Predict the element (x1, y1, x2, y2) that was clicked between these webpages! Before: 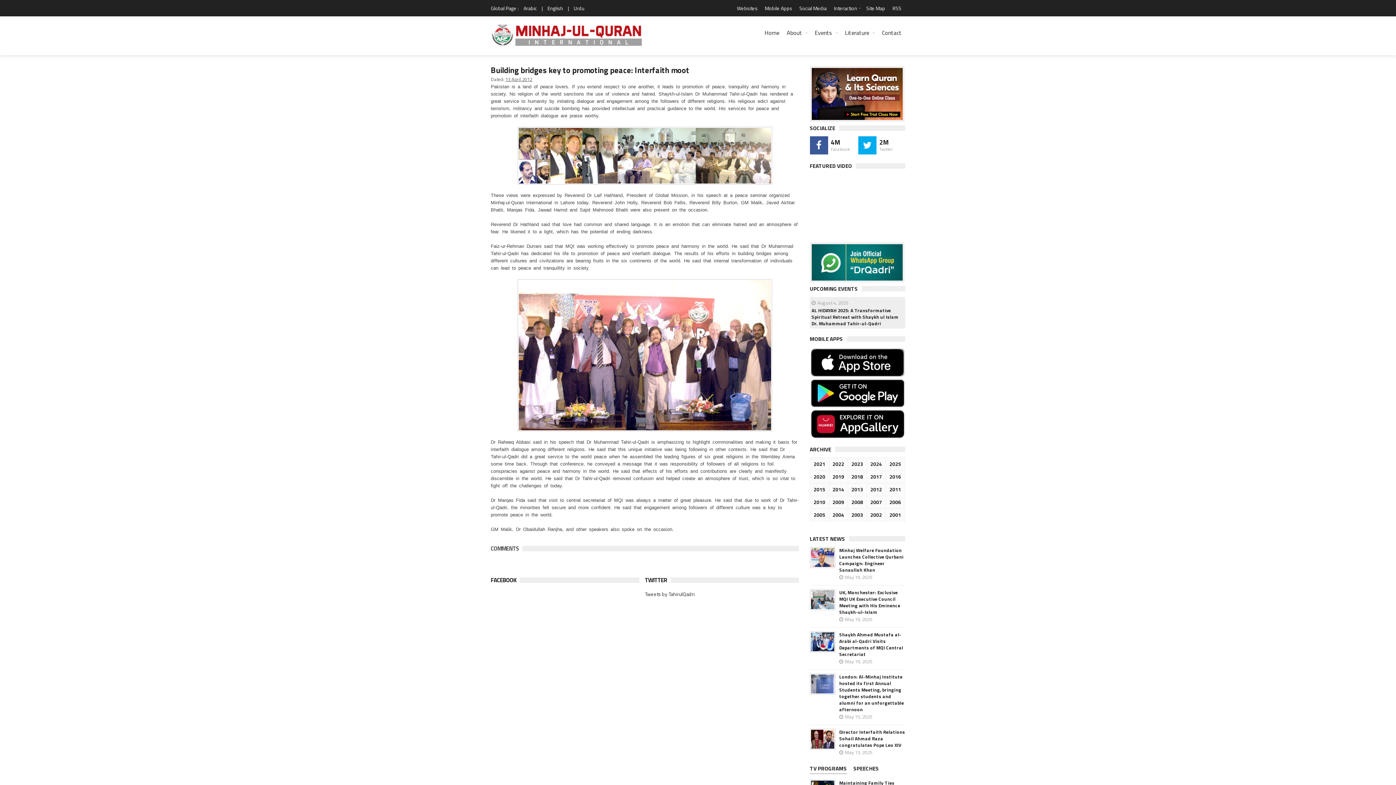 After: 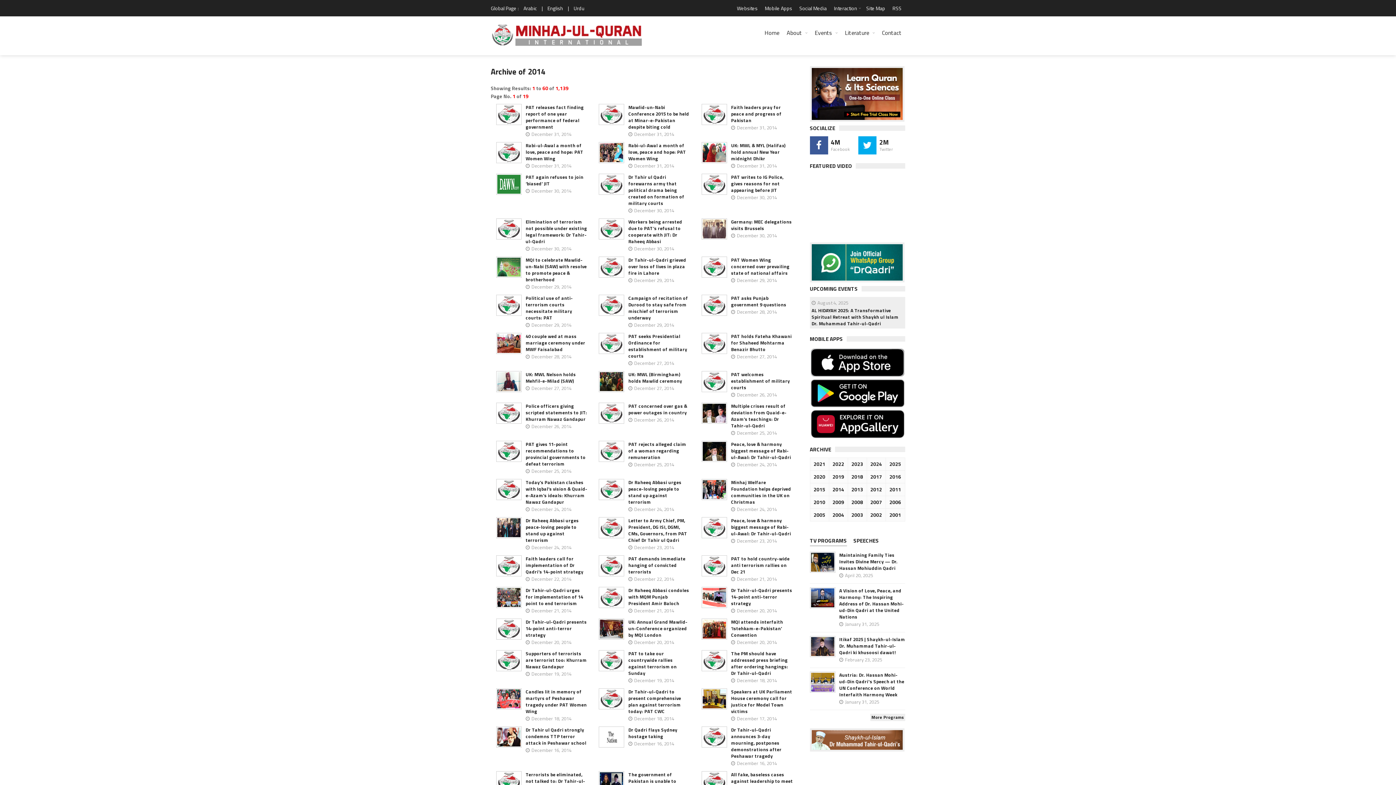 Action: bbox: (831, 485, 845, 493) label: 2014